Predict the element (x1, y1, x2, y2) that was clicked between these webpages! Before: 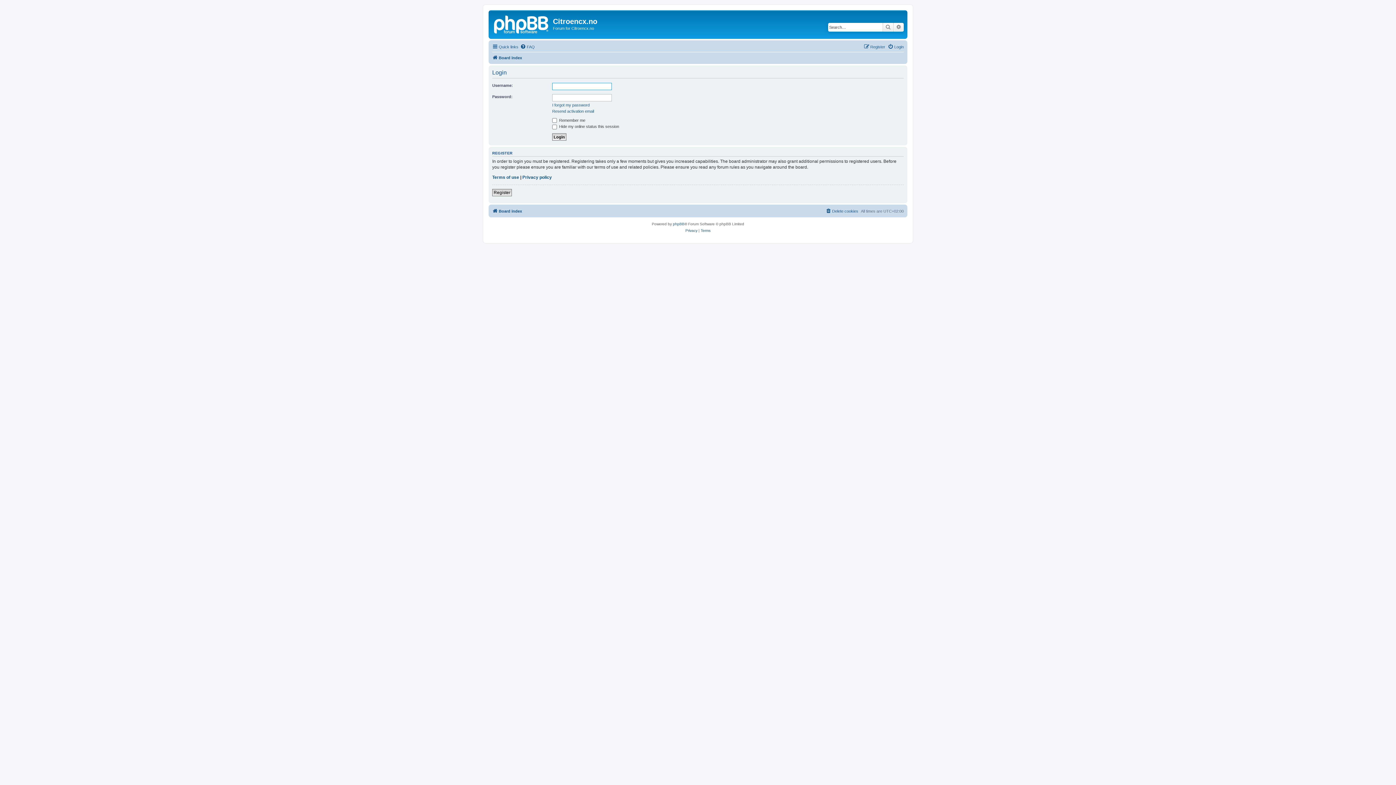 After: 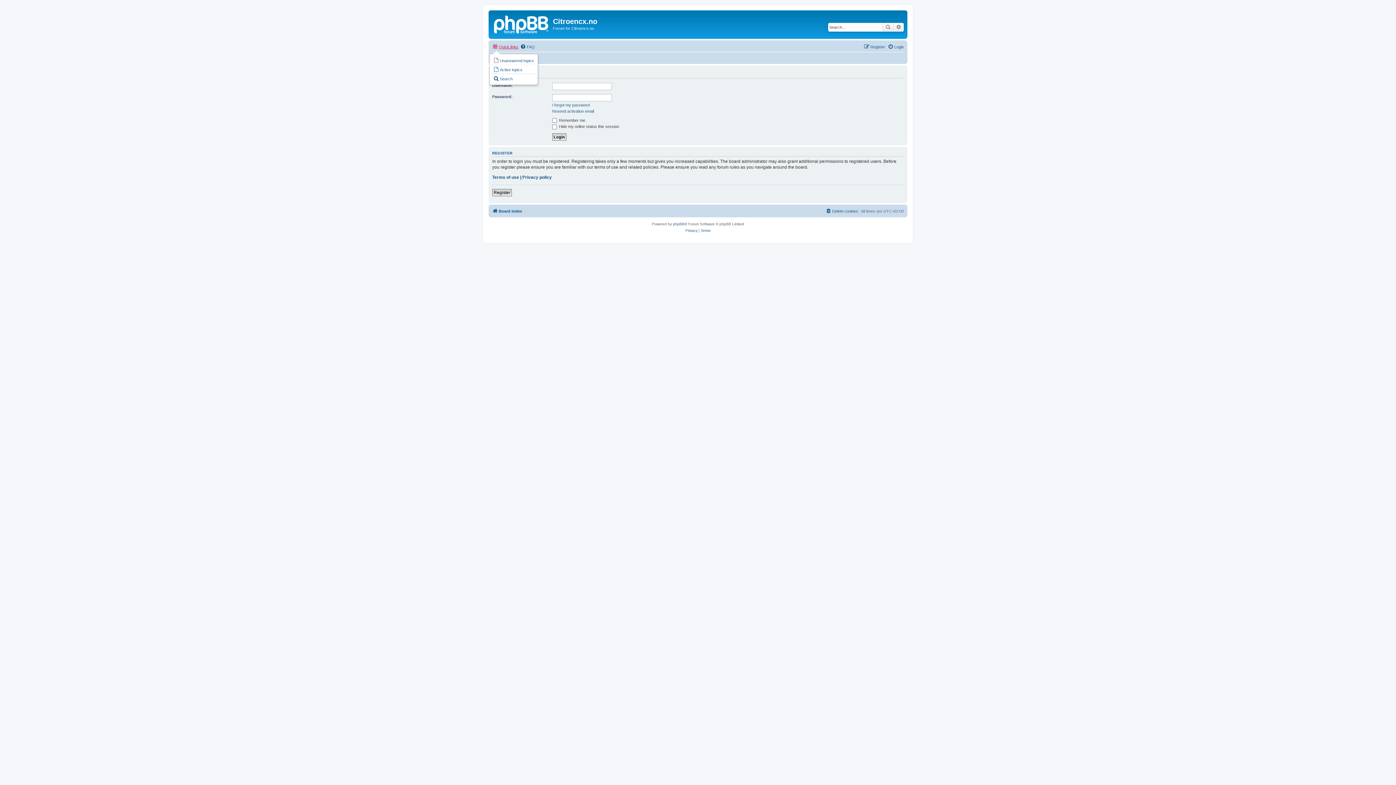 Action: label: Quick links bbox: (492, 42, 518, 51)